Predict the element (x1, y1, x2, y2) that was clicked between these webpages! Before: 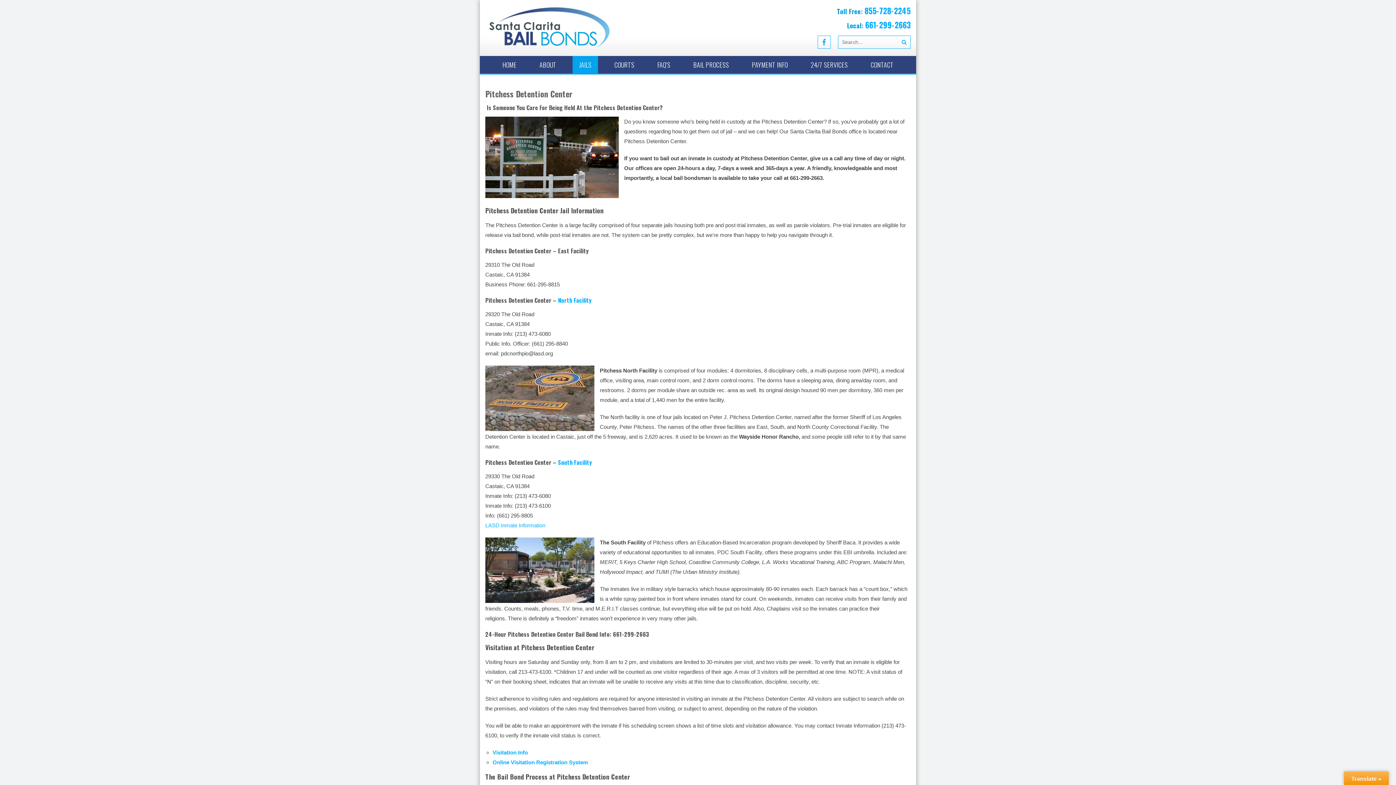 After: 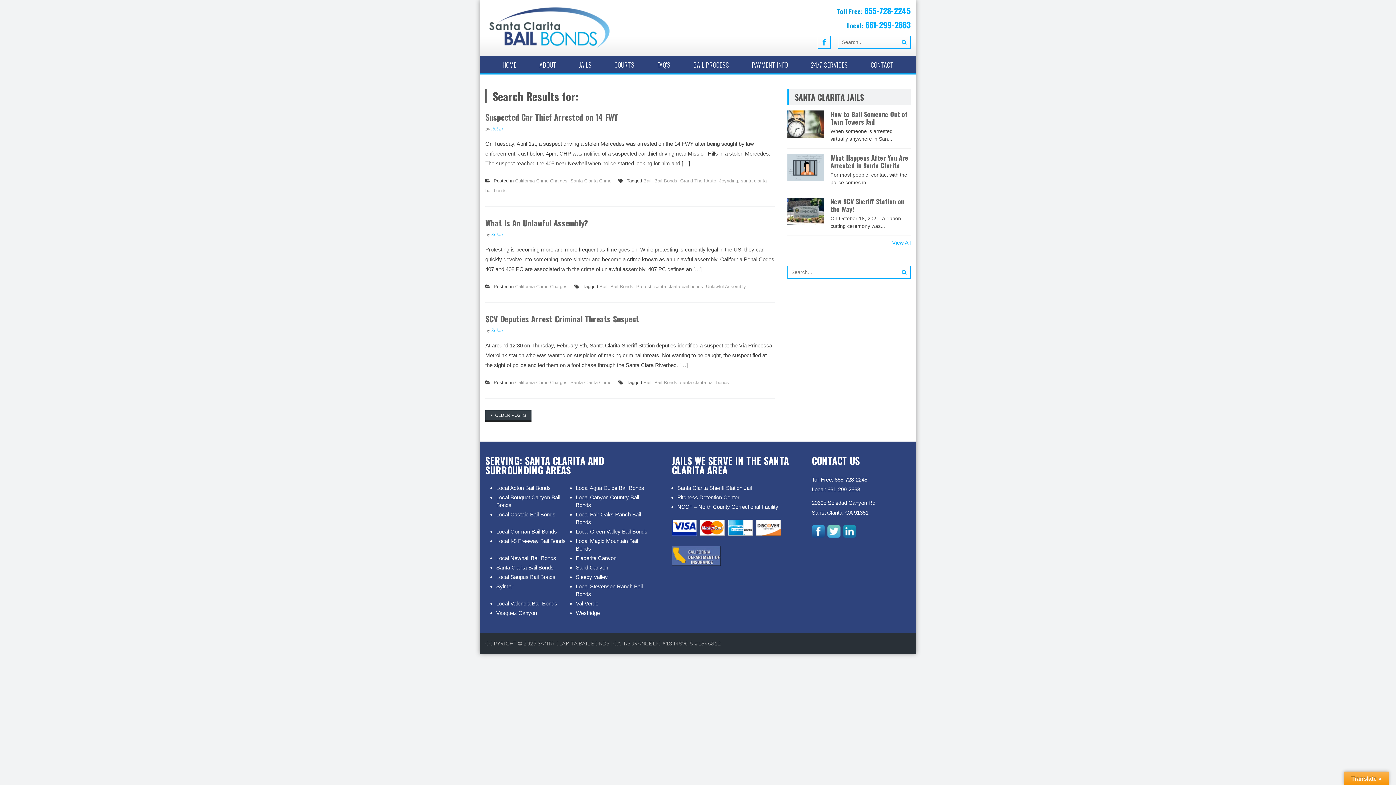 Action: bbox: (898, 36, 910, 48)